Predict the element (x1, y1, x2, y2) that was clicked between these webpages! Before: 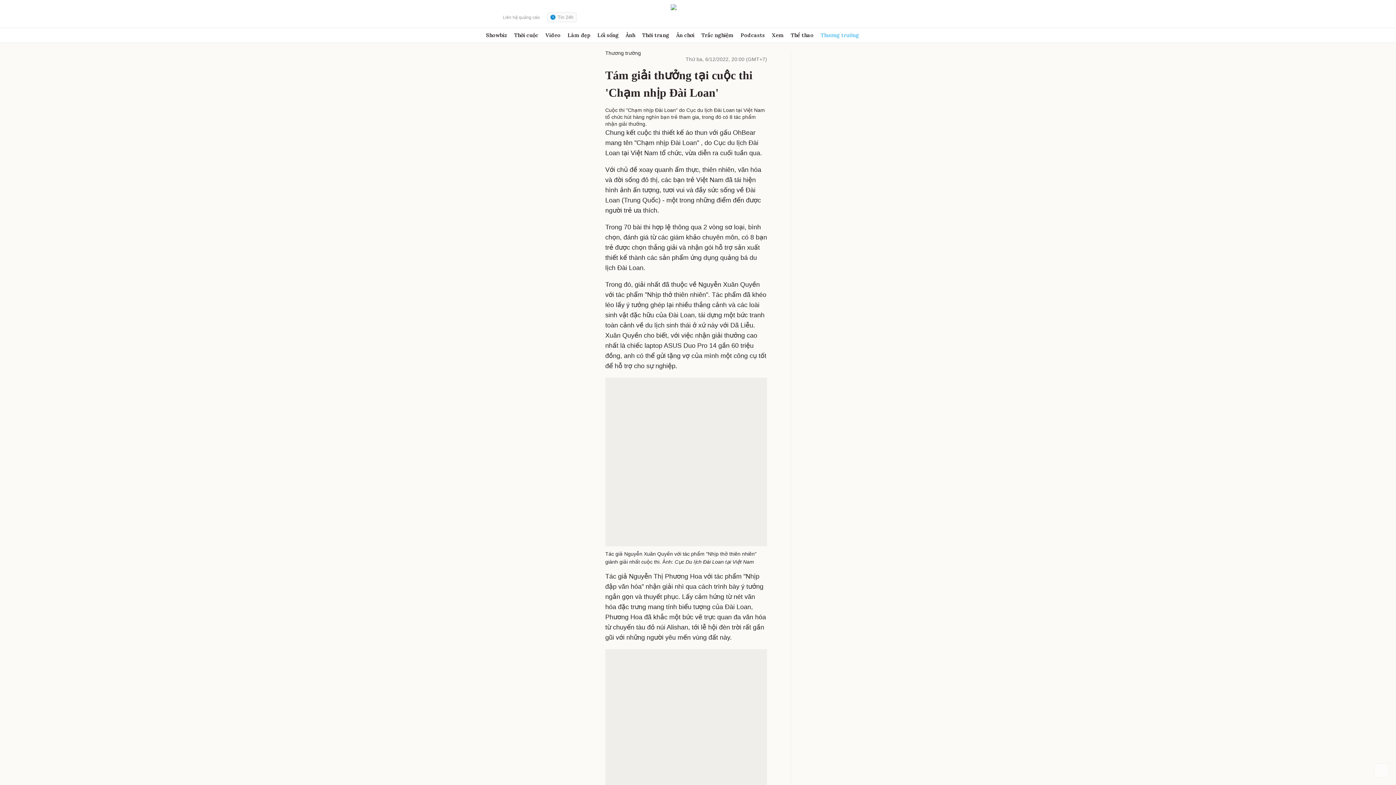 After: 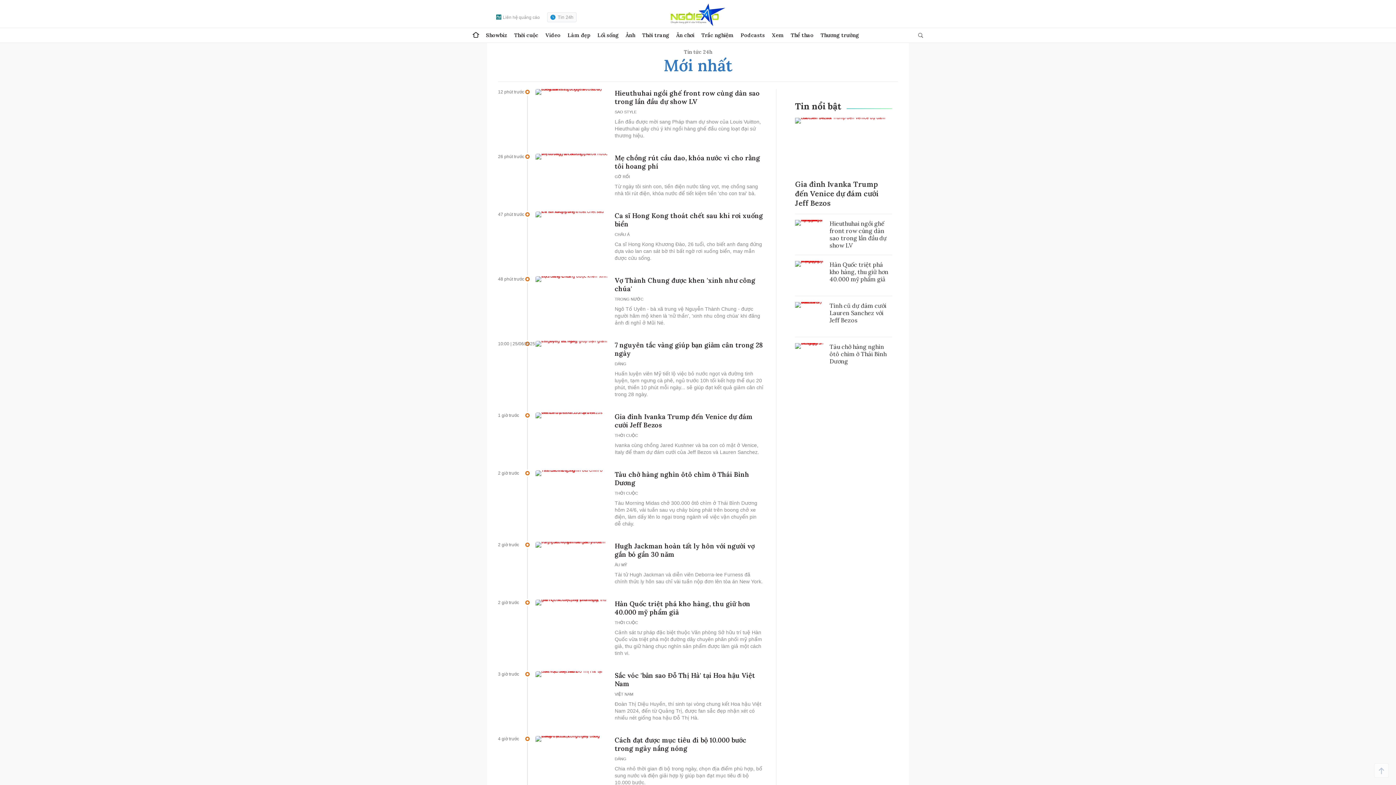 Action: label: Tin 24h bbox: (547, 12, 576, 22)